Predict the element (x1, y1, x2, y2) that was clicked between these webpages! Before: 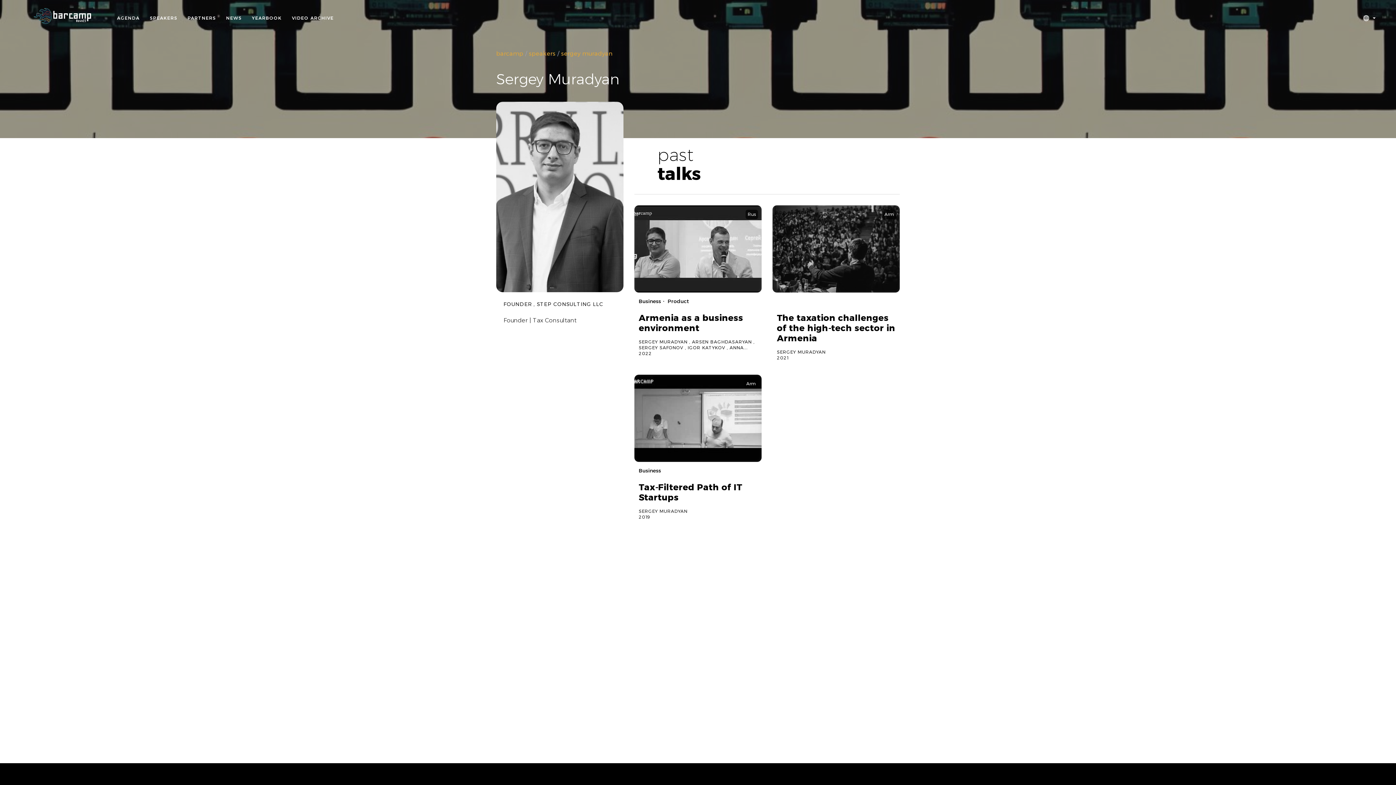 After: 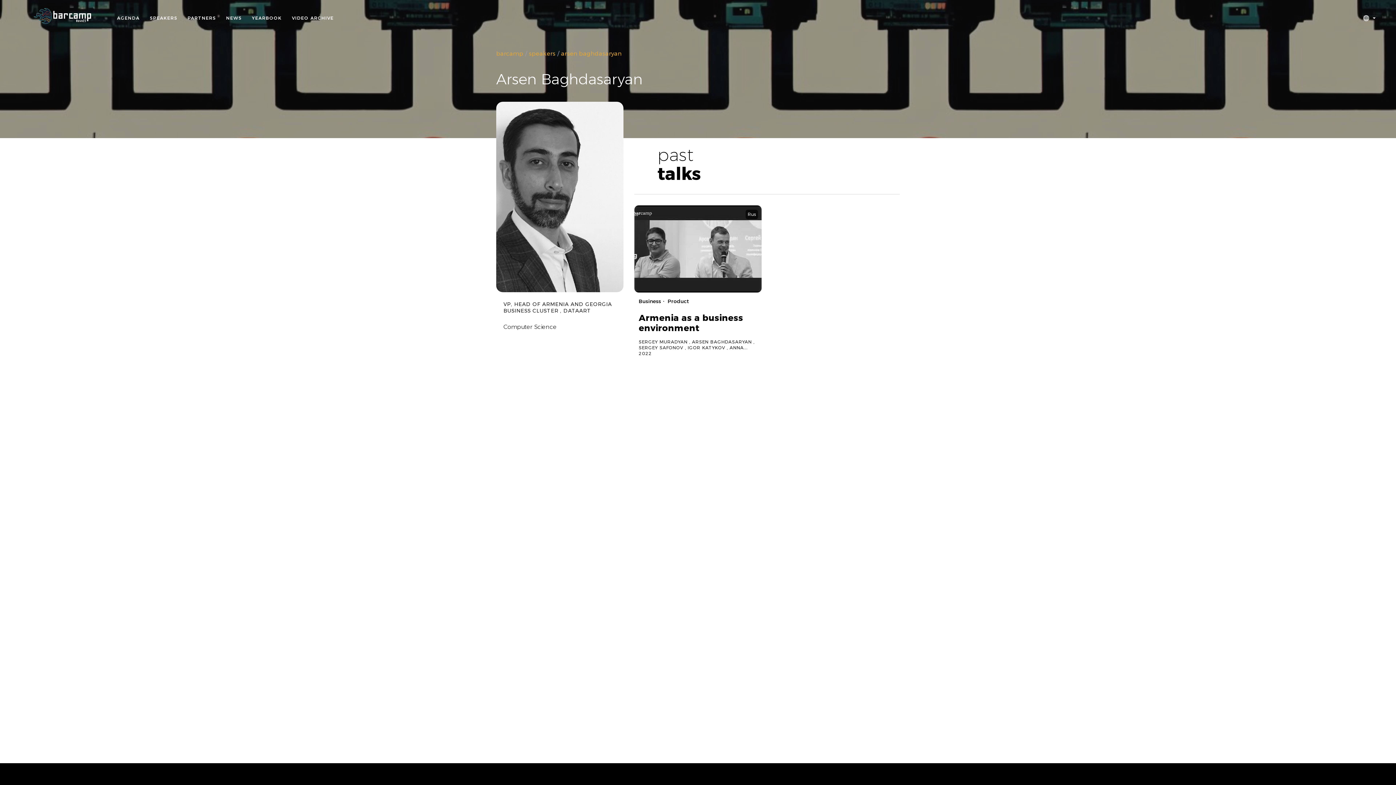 Action: bbox: (692, 339, 752, 344) label: ARSEN BAGHDASARYAN